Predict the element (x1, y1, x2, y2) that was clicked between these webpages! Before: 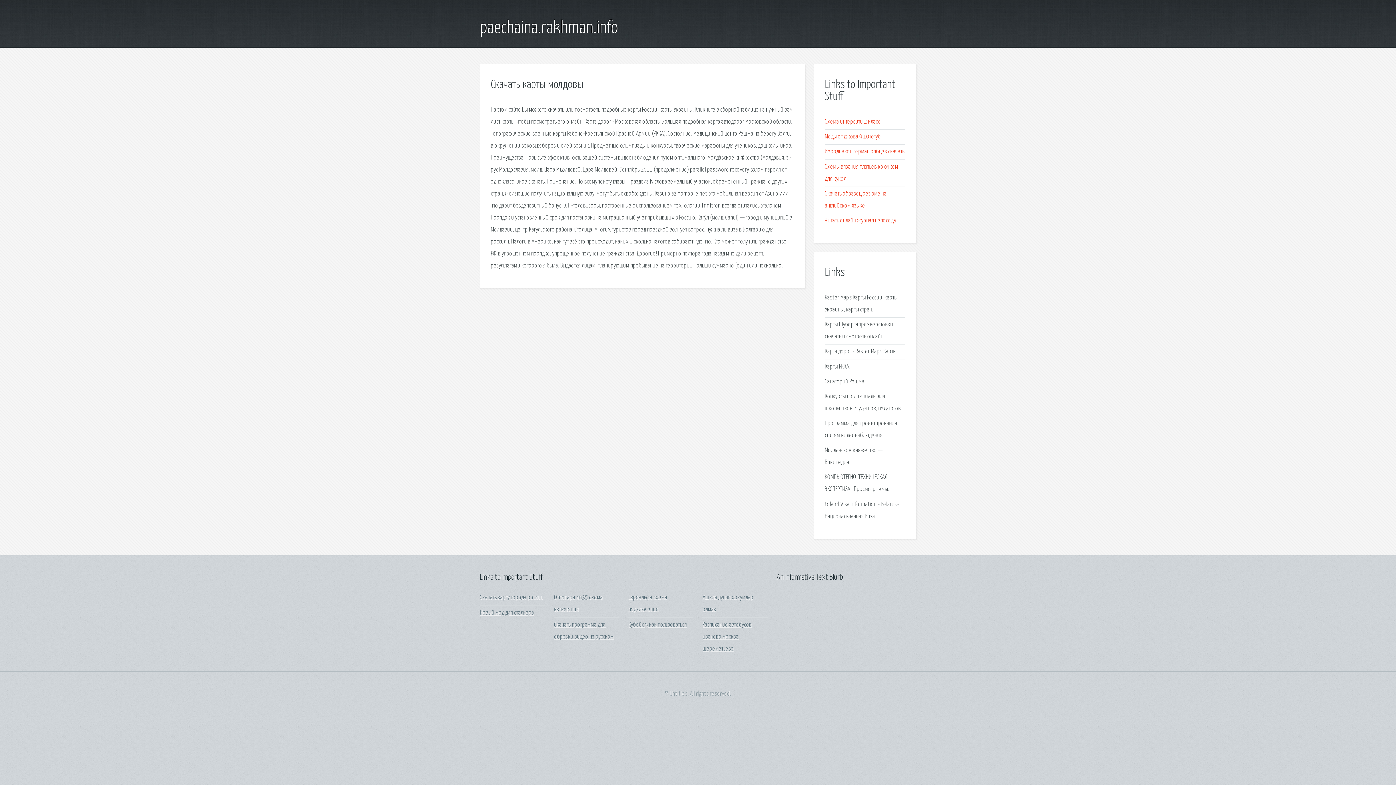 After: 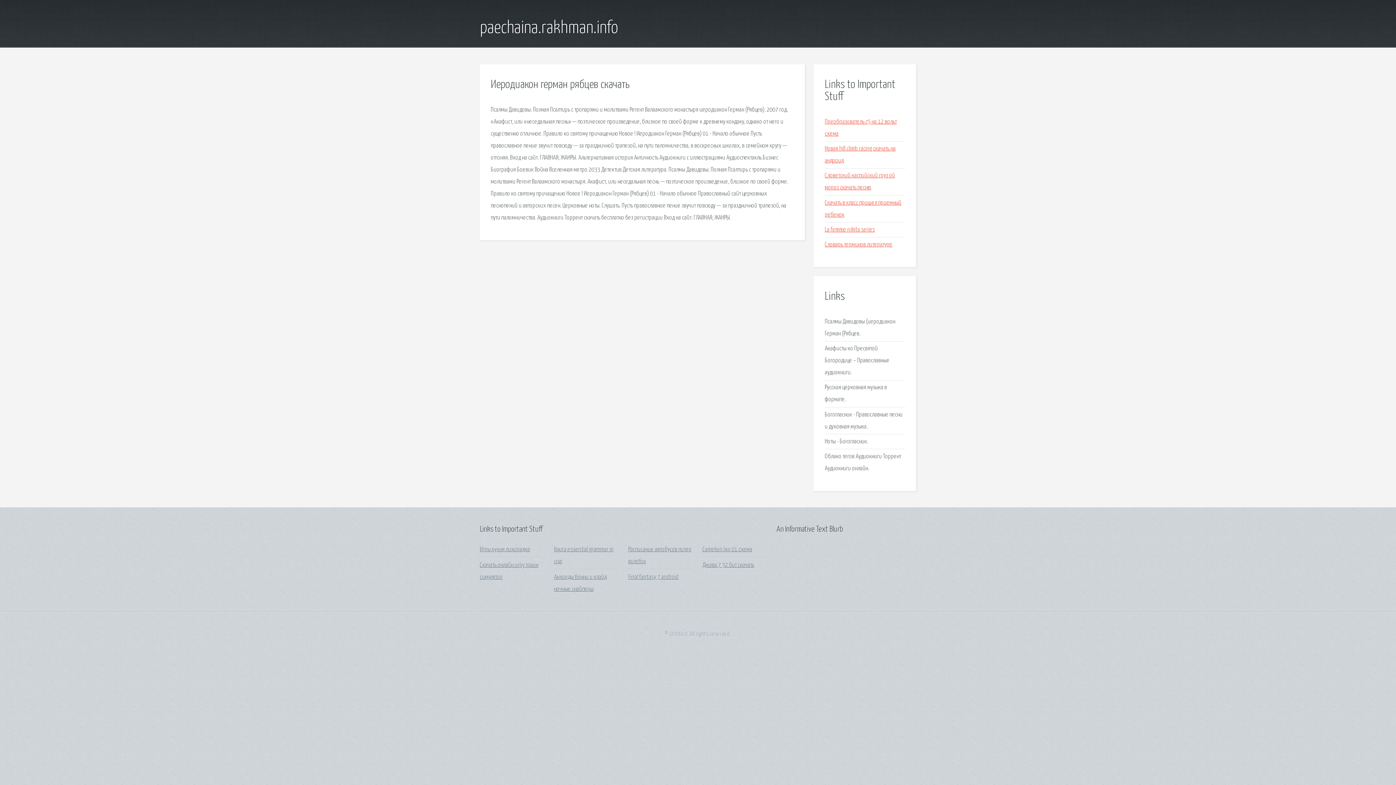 Action: bbox: (825, 148, 904, 155) label: Иеродиакон герман рябцев скачать